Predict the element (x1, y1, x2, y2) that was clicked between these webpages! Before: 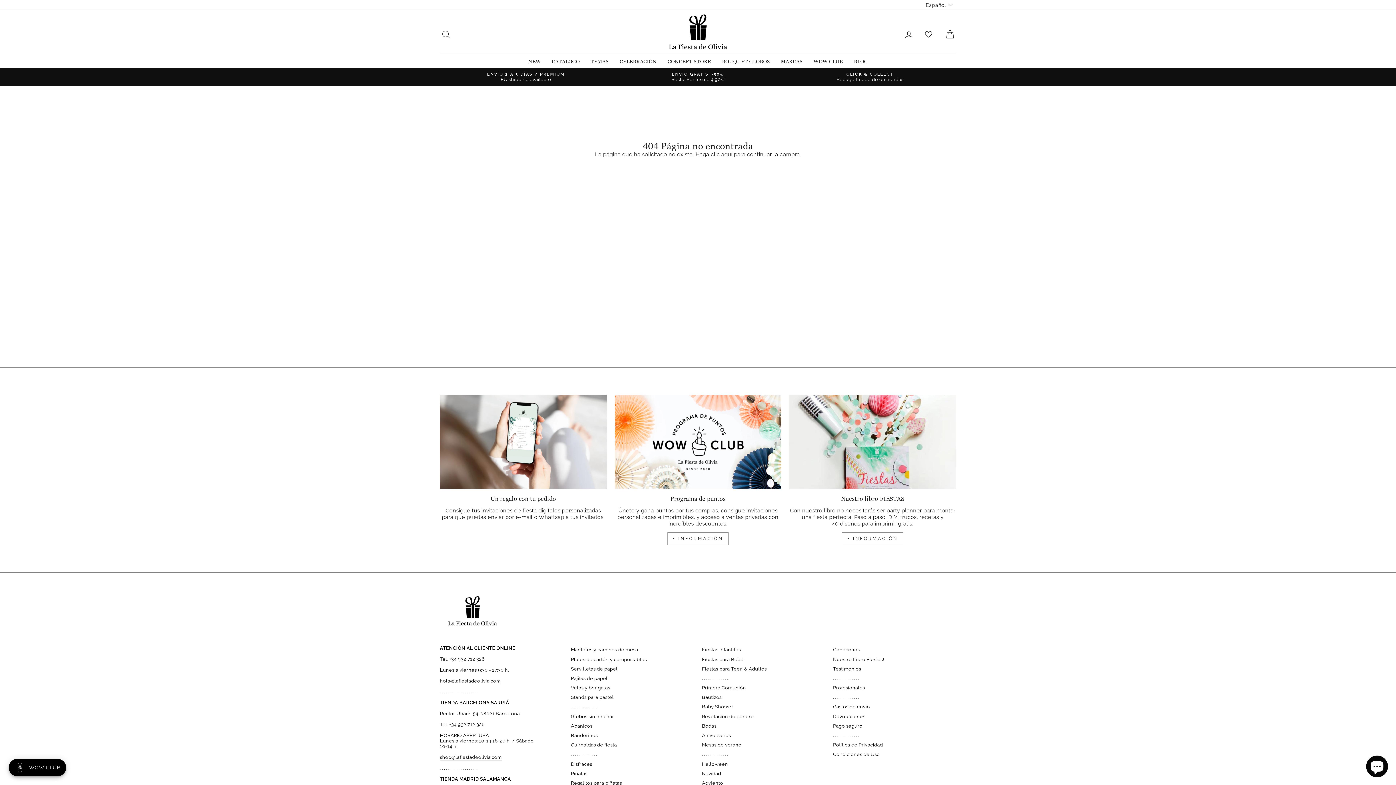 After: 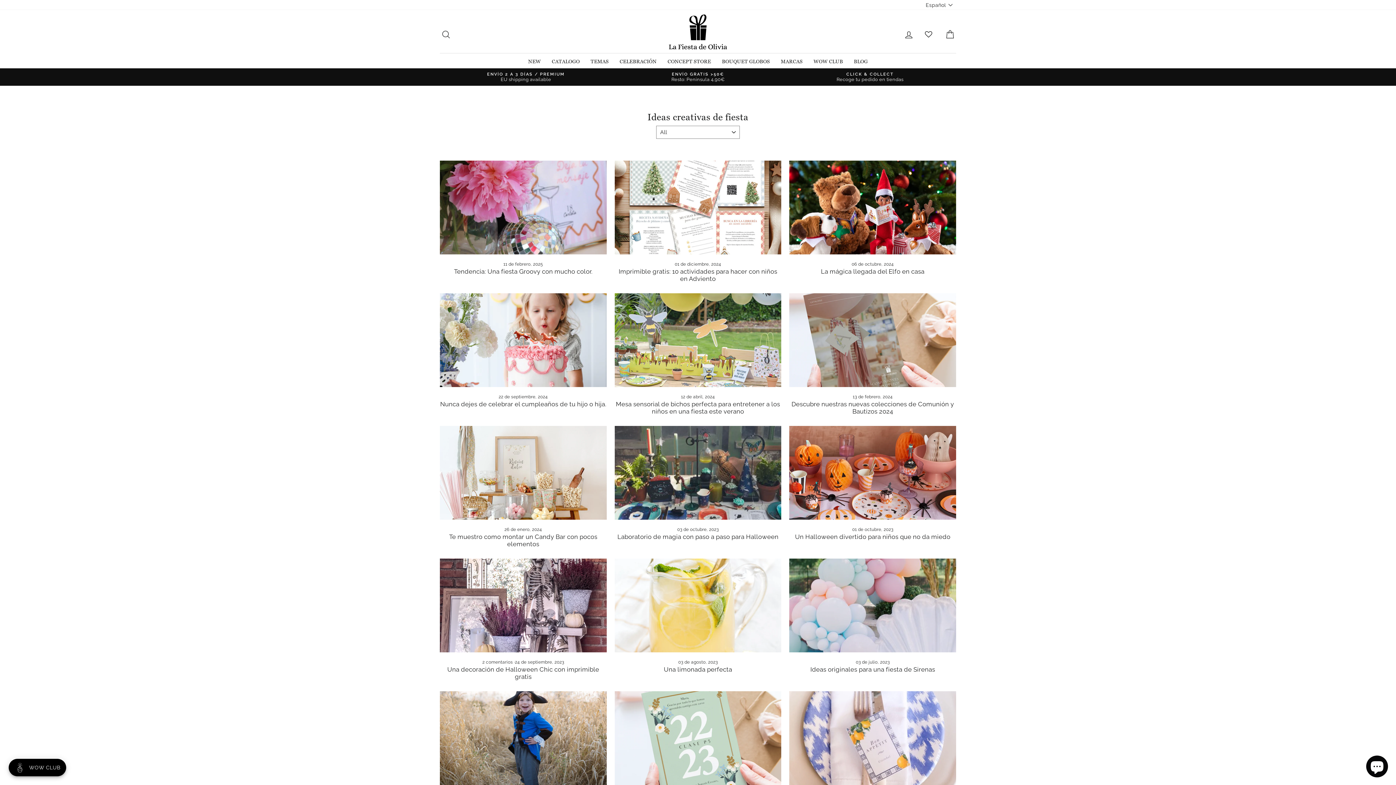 Action: label: BLOG bbox: (848, 53, 873, 63)